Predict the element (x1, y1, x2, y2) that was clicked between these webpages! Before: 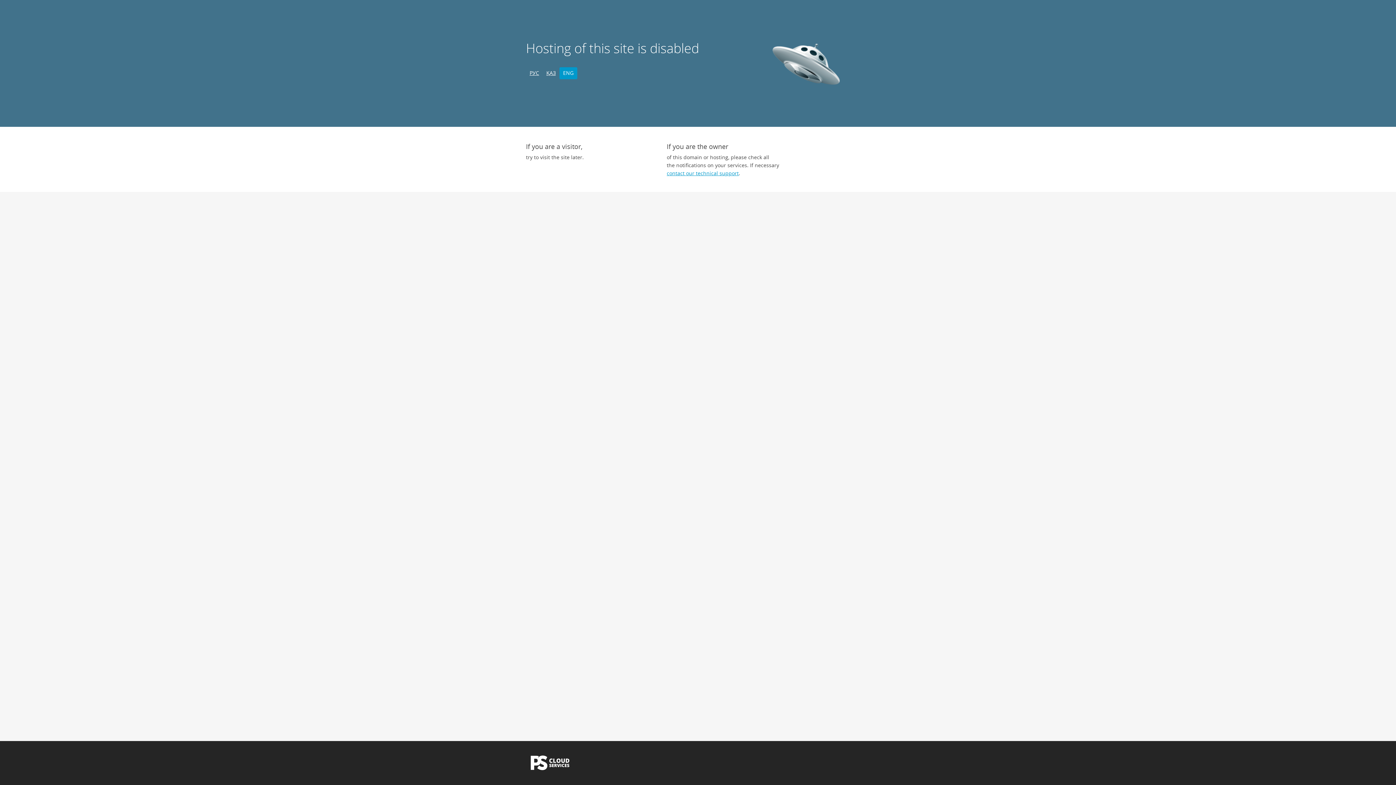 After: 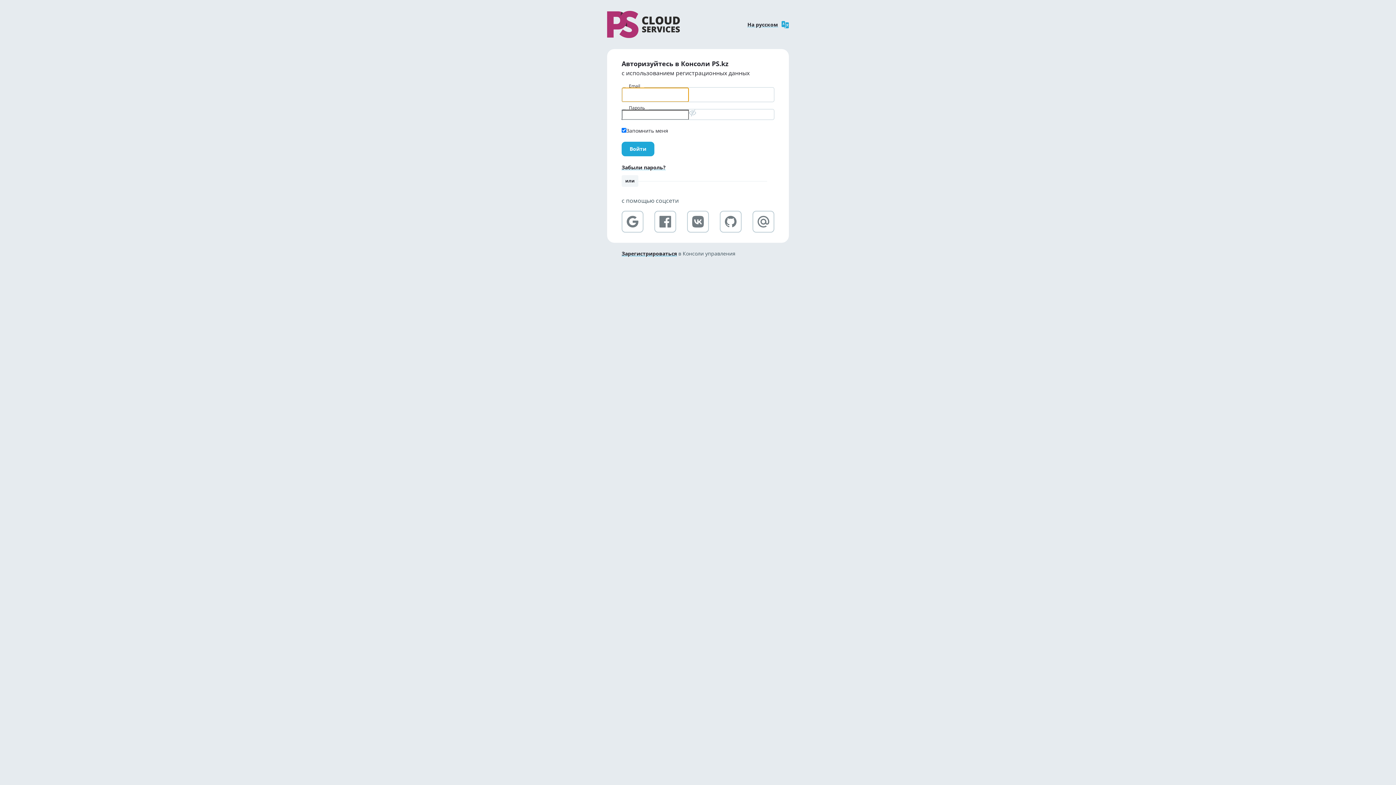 Action: label: contact our technical support bbox: (666, 169, 738, 176)